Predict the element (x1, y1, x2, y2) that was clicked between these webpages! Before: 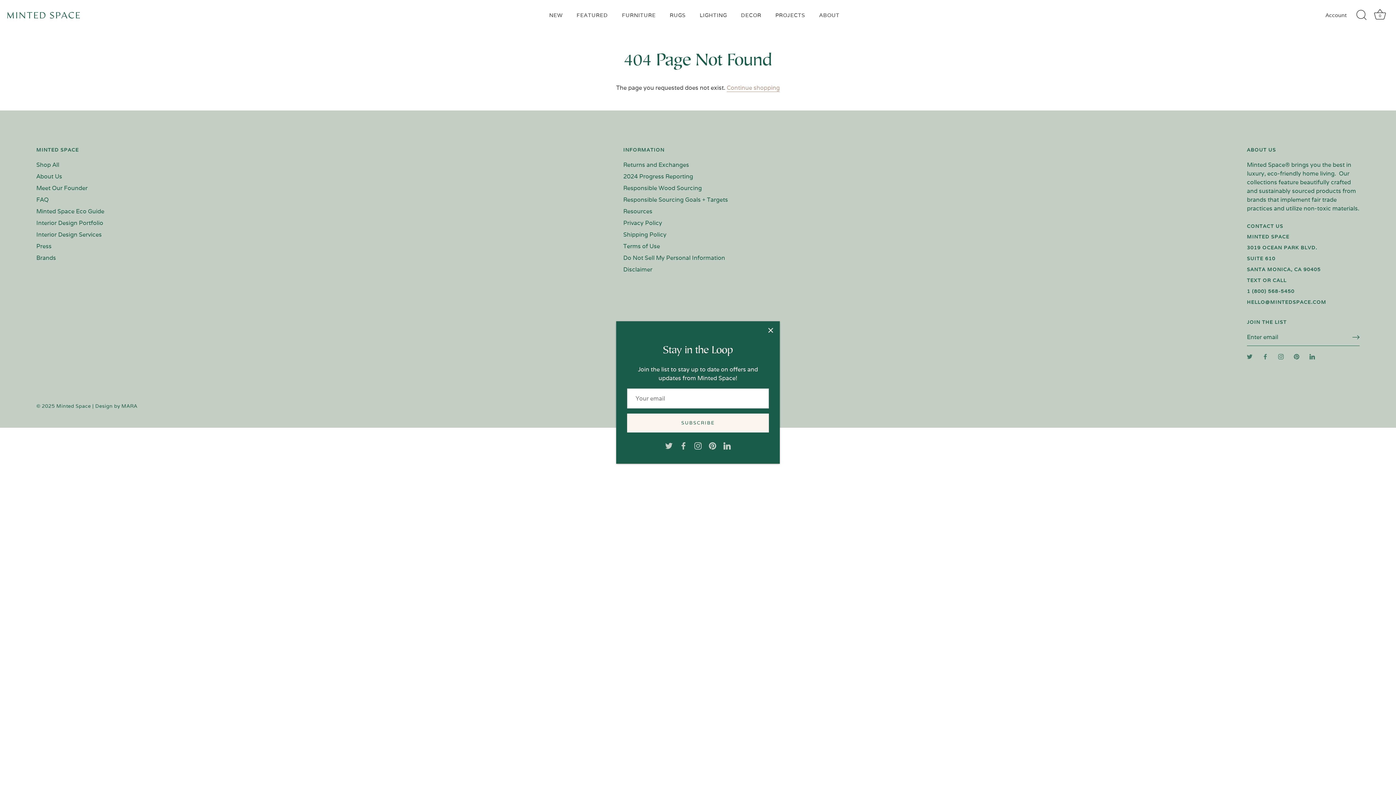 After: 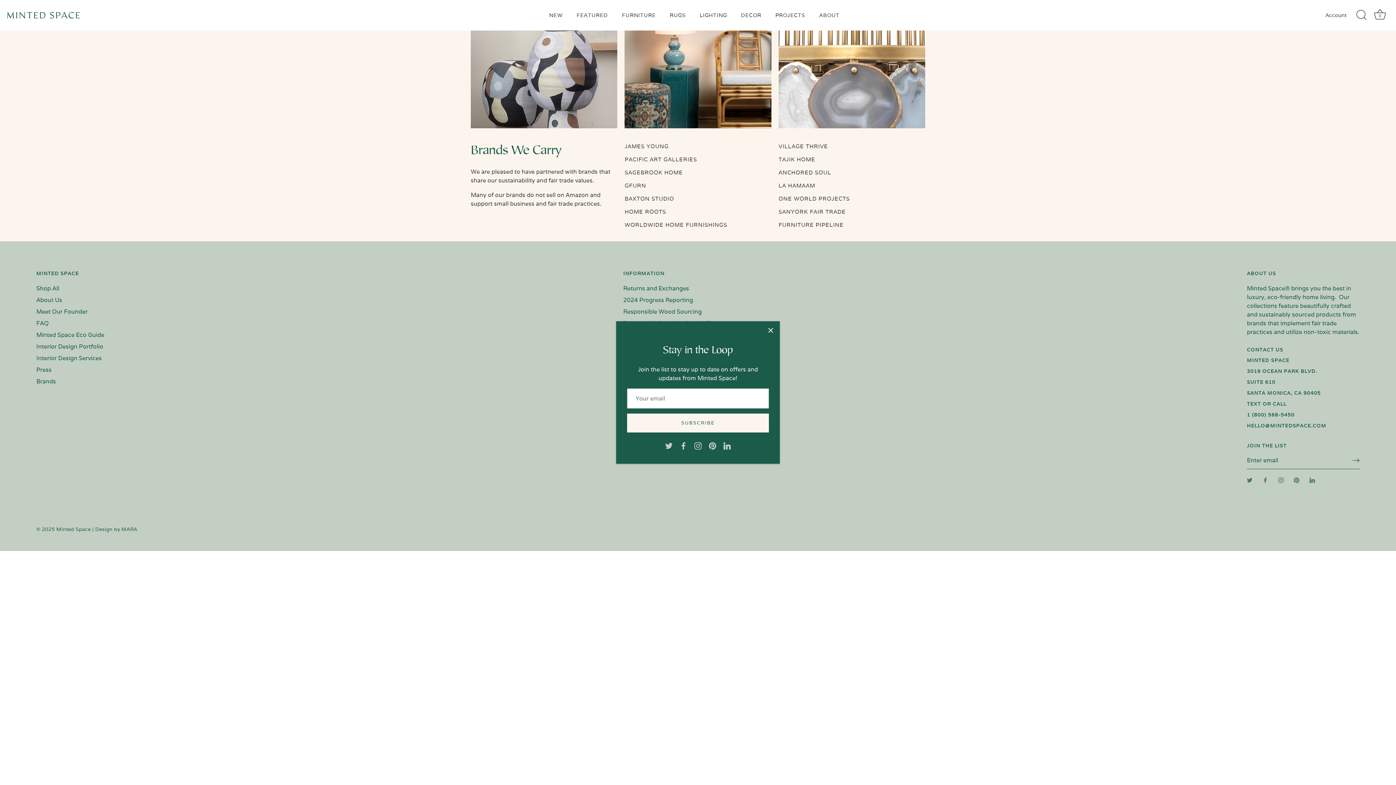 Action: bbox: (36, 254, 56, 261) label: Brands